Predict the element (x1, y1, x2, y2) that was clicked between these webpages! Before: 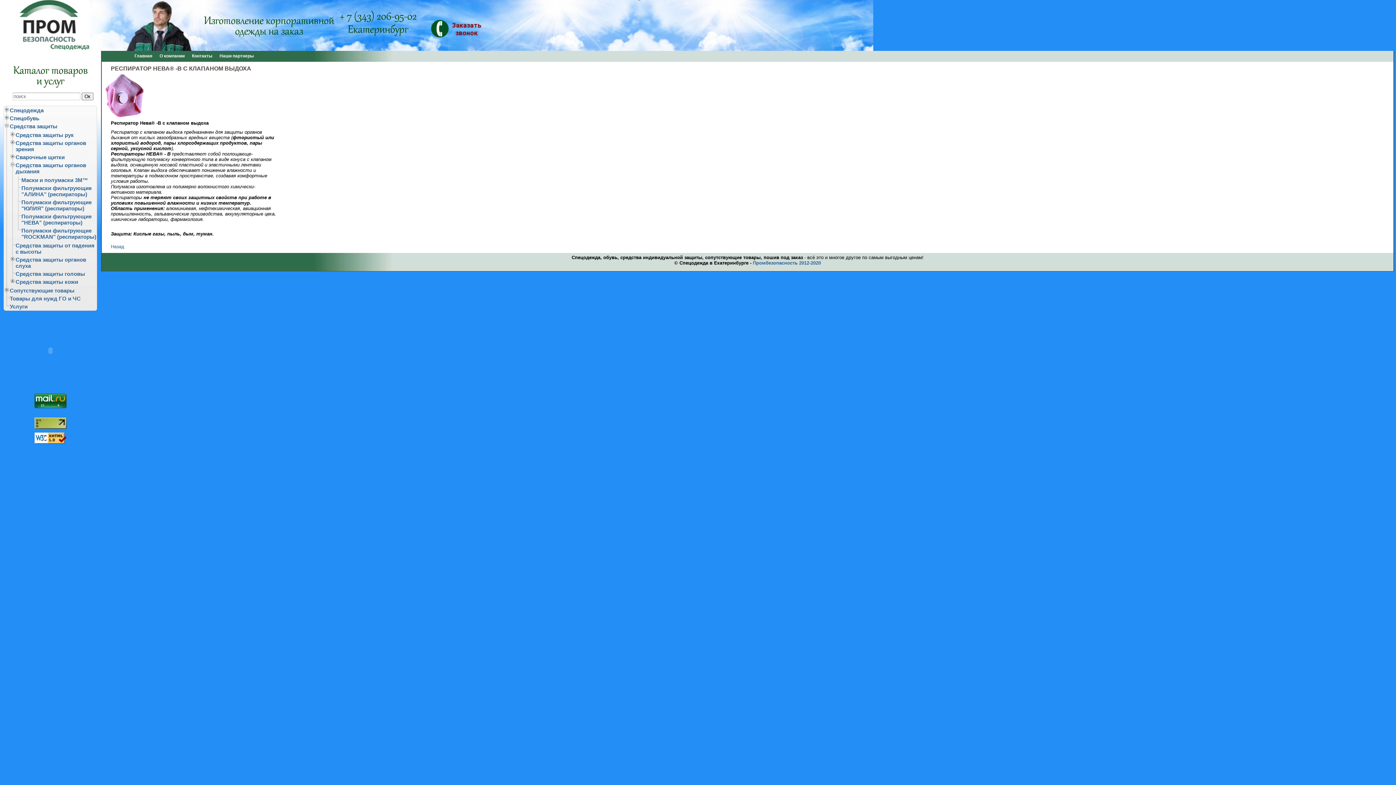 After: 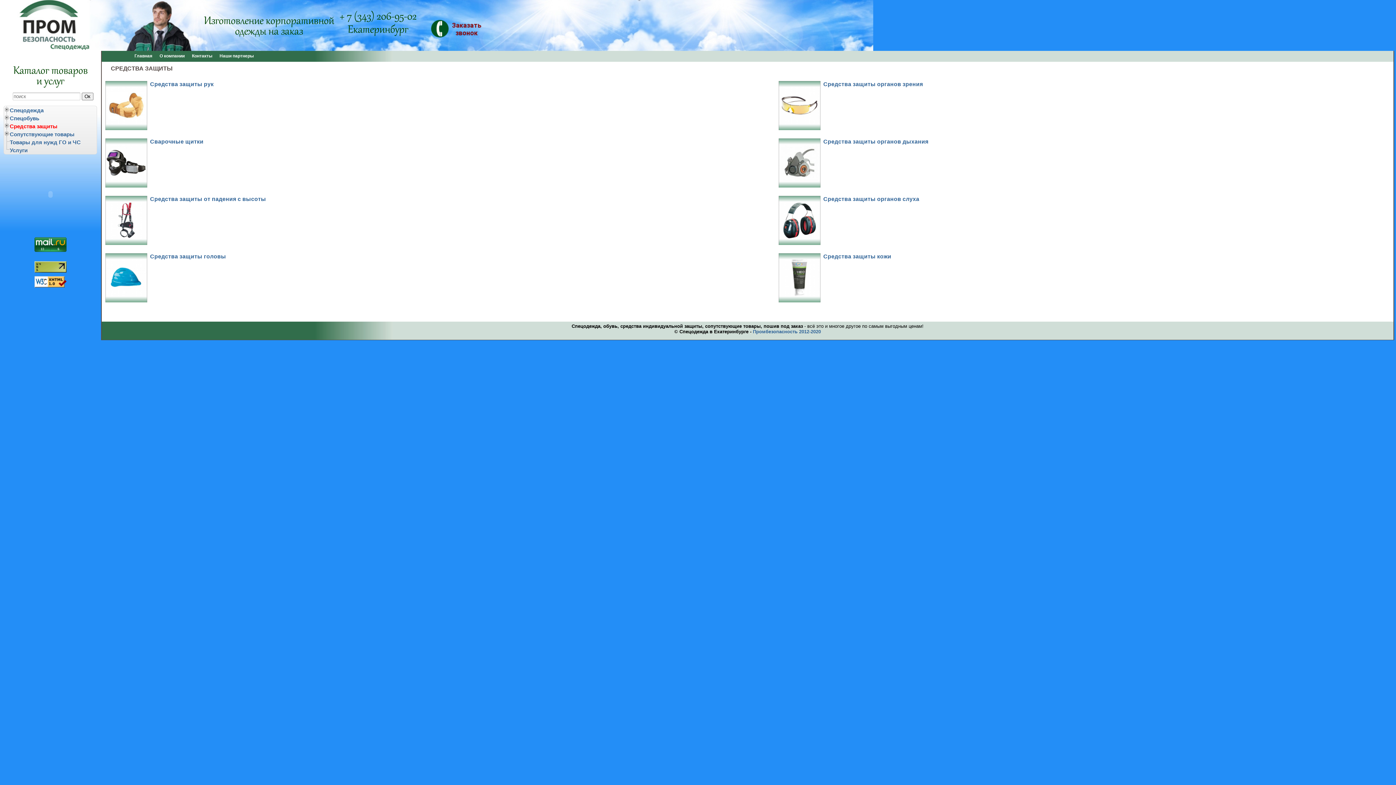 Action: bbox: (9, 123, 57, 129) label: Средства защиты